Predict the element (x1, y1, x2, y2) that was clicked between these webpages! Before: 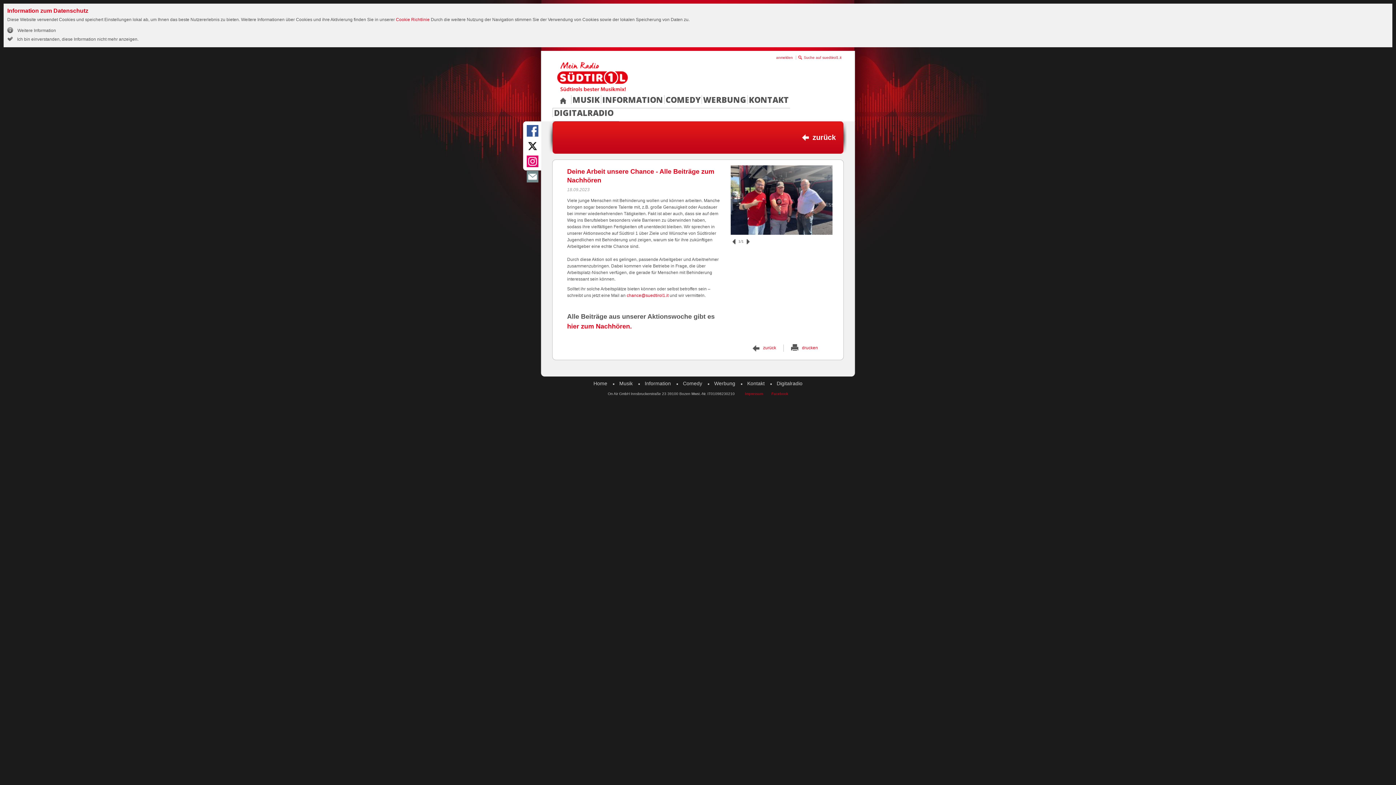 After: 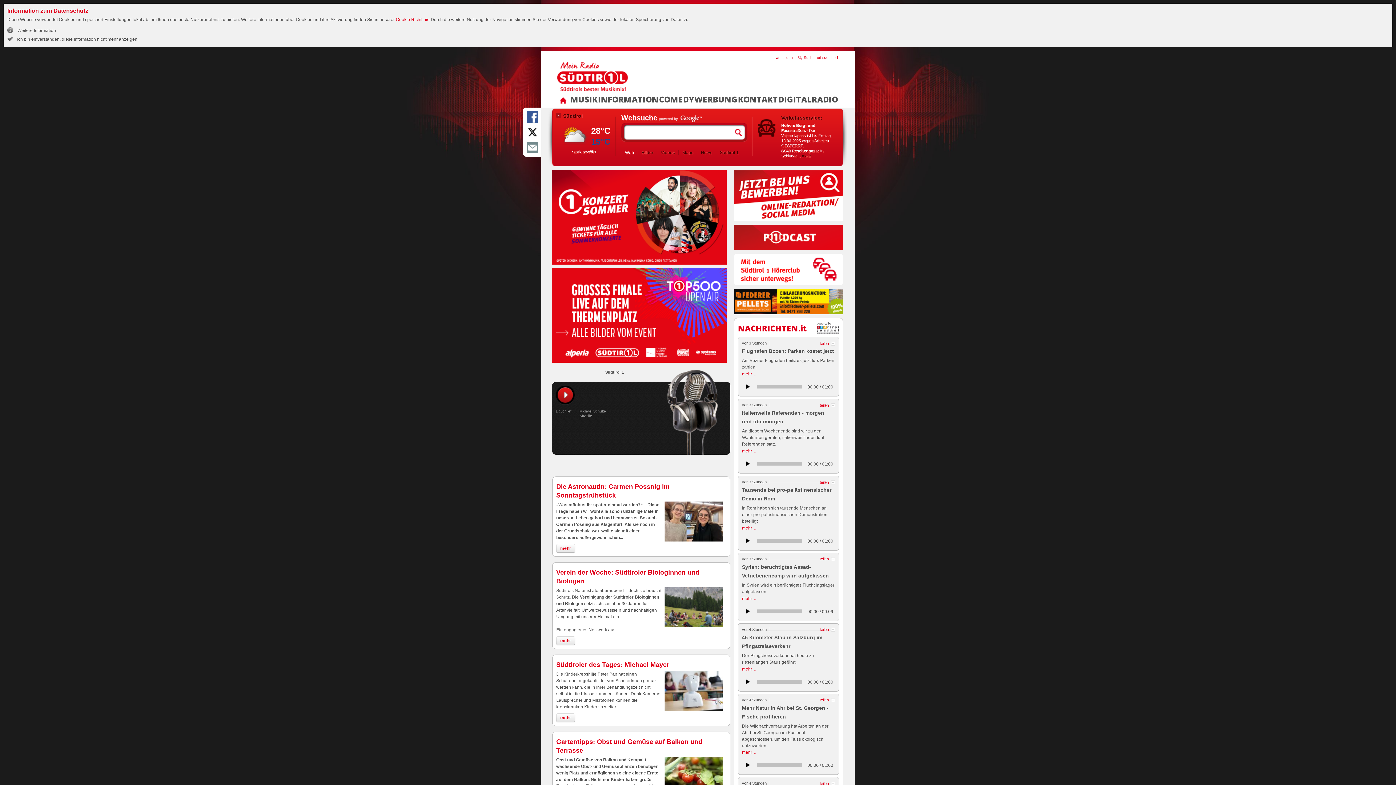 Action: label: zurück bbox: (763, 345, 776, 350)